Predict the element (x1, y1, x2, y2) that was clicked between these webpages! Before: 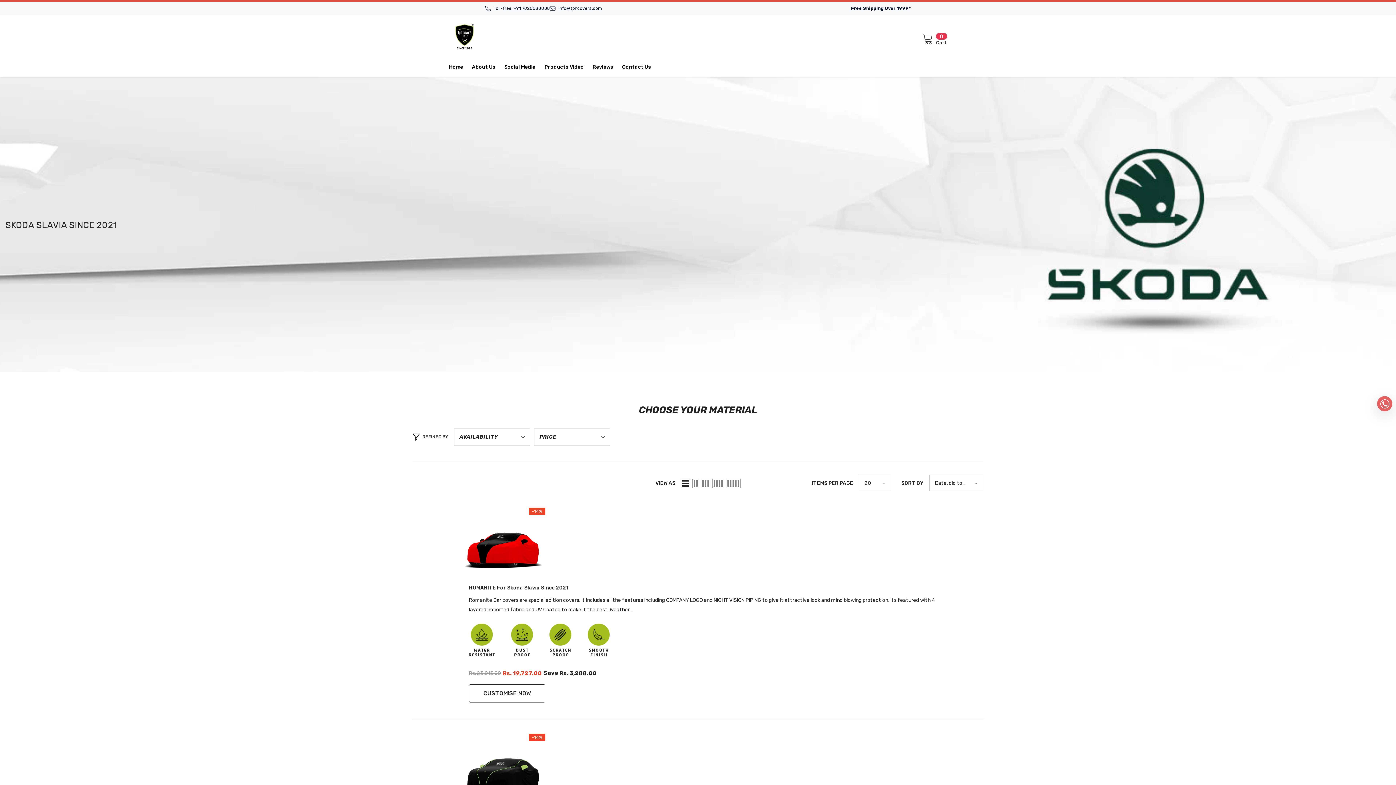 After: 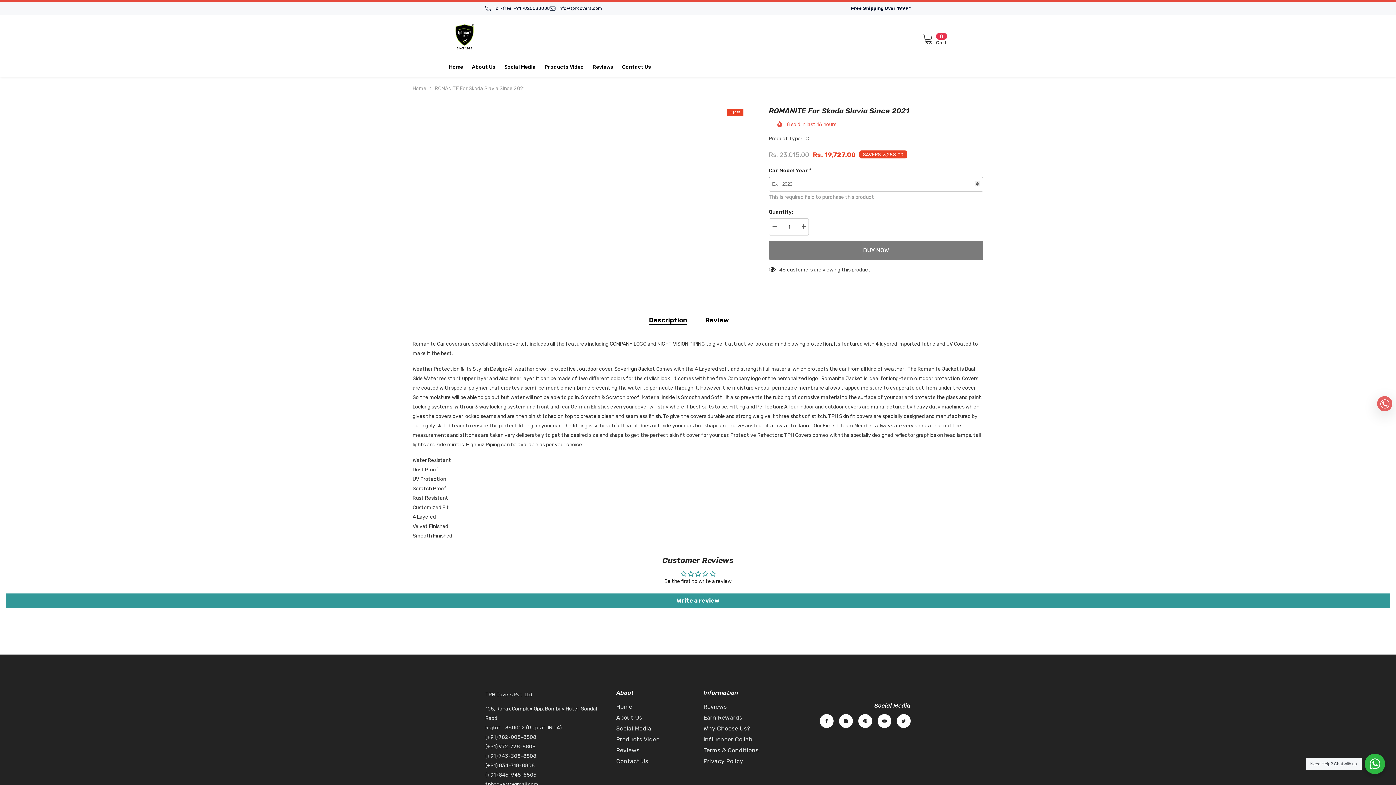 Action: bbox: (469, 684, 545, 702) label: CUSTOMISE NOW